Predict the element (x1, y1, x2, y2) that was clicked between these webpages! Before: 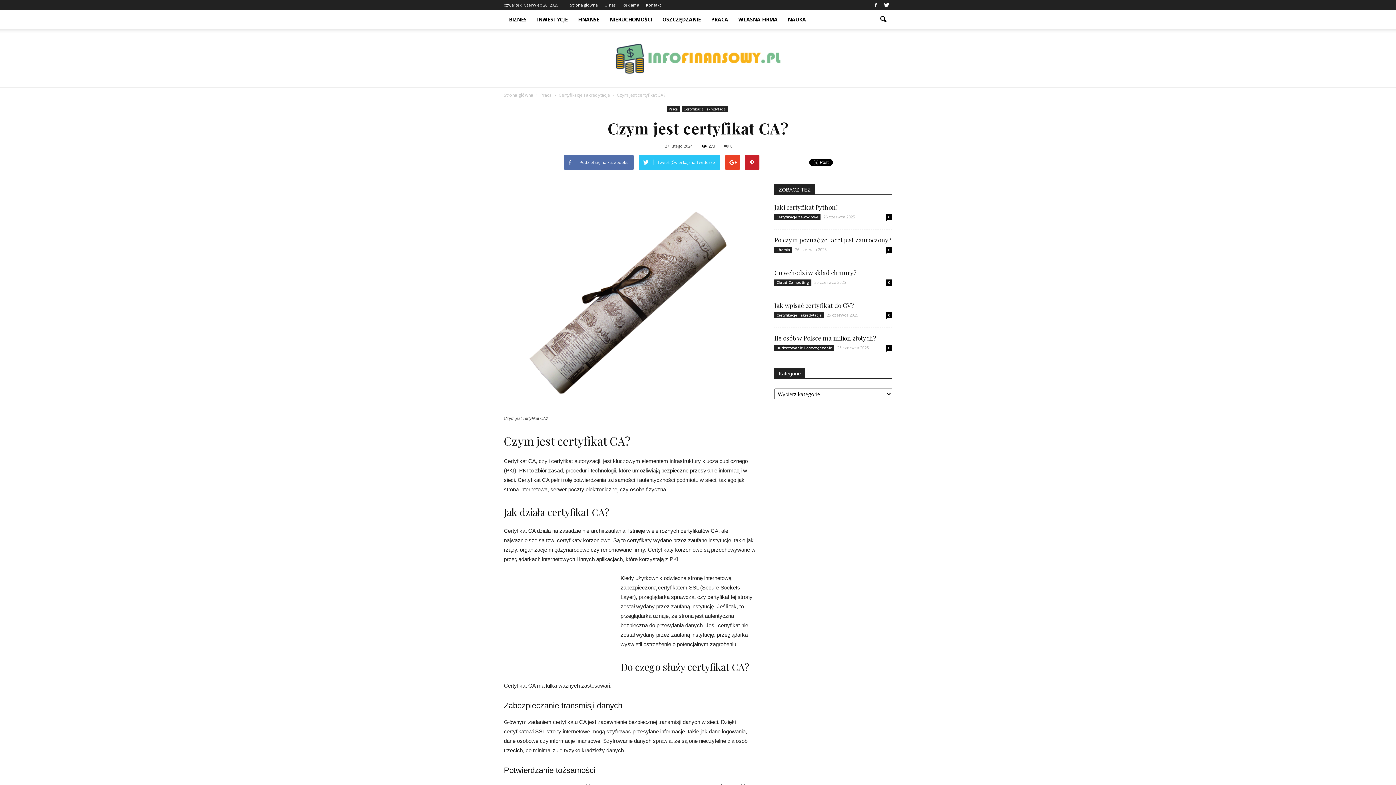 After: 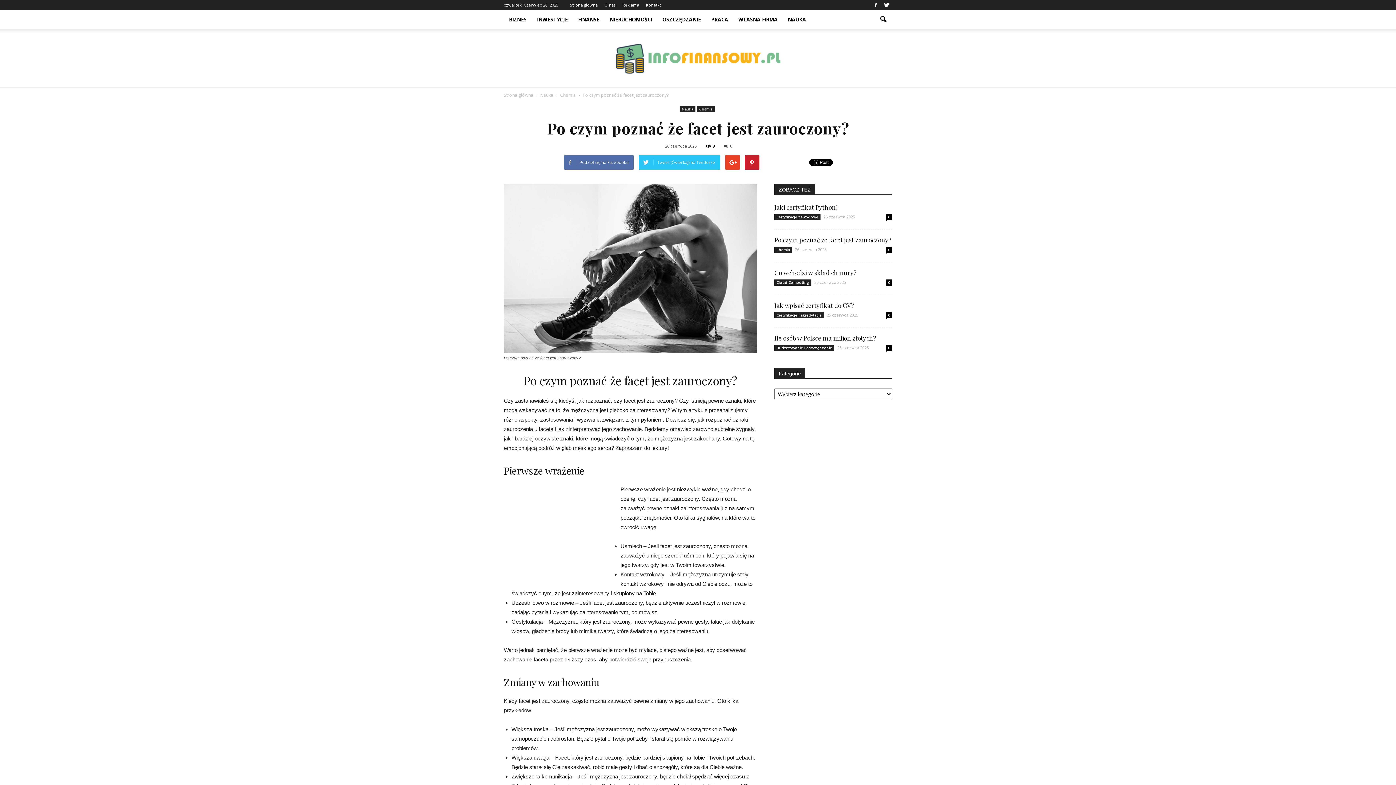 Action: label: Po czym poznać że facet jest zauroczony? bbox: (774, 236, 891, 244)